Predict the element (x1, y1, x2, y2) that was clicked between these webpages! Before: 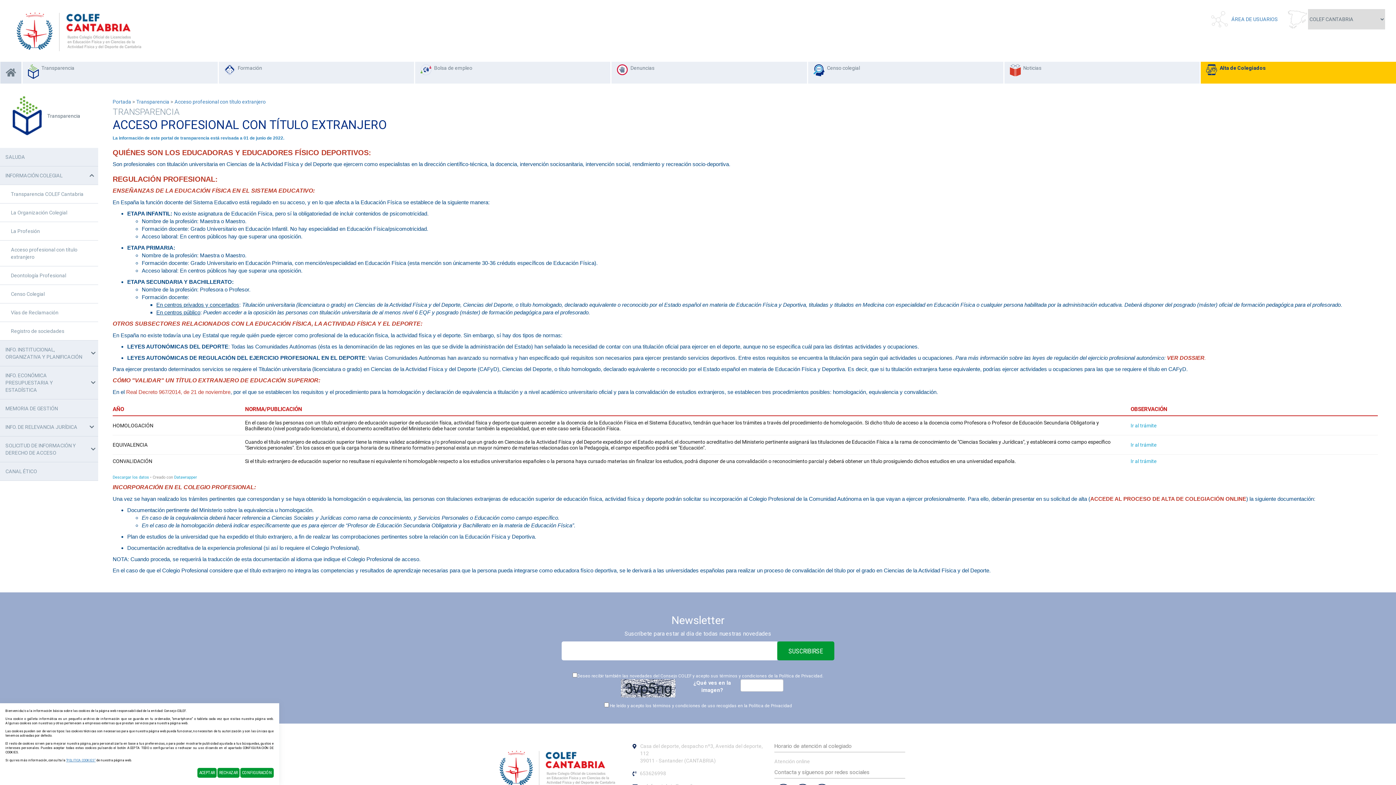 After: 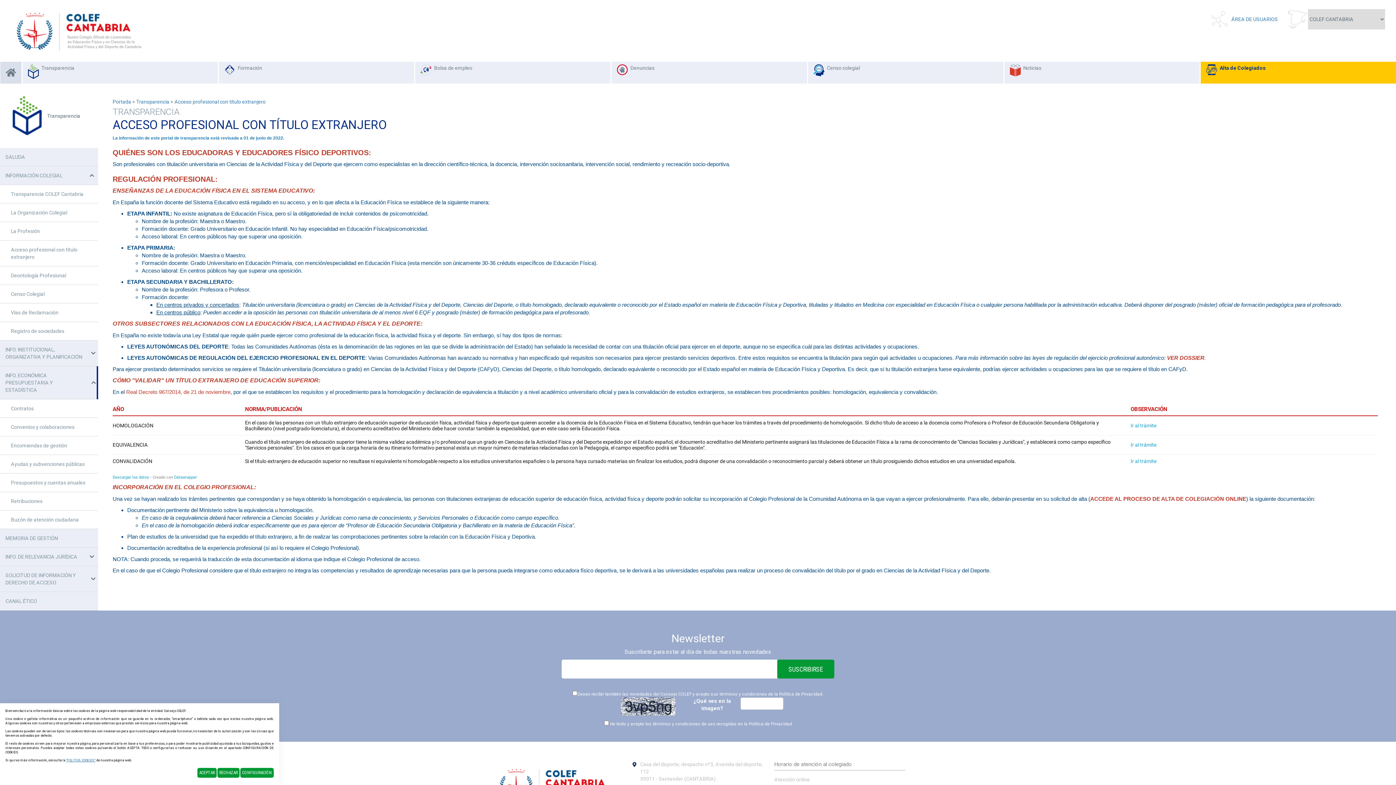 Action: label: INFO. ECONÓMICA PRESUPUESTARIA Y ESTADÍSTICA bbox: (0, 366, 88, 399)